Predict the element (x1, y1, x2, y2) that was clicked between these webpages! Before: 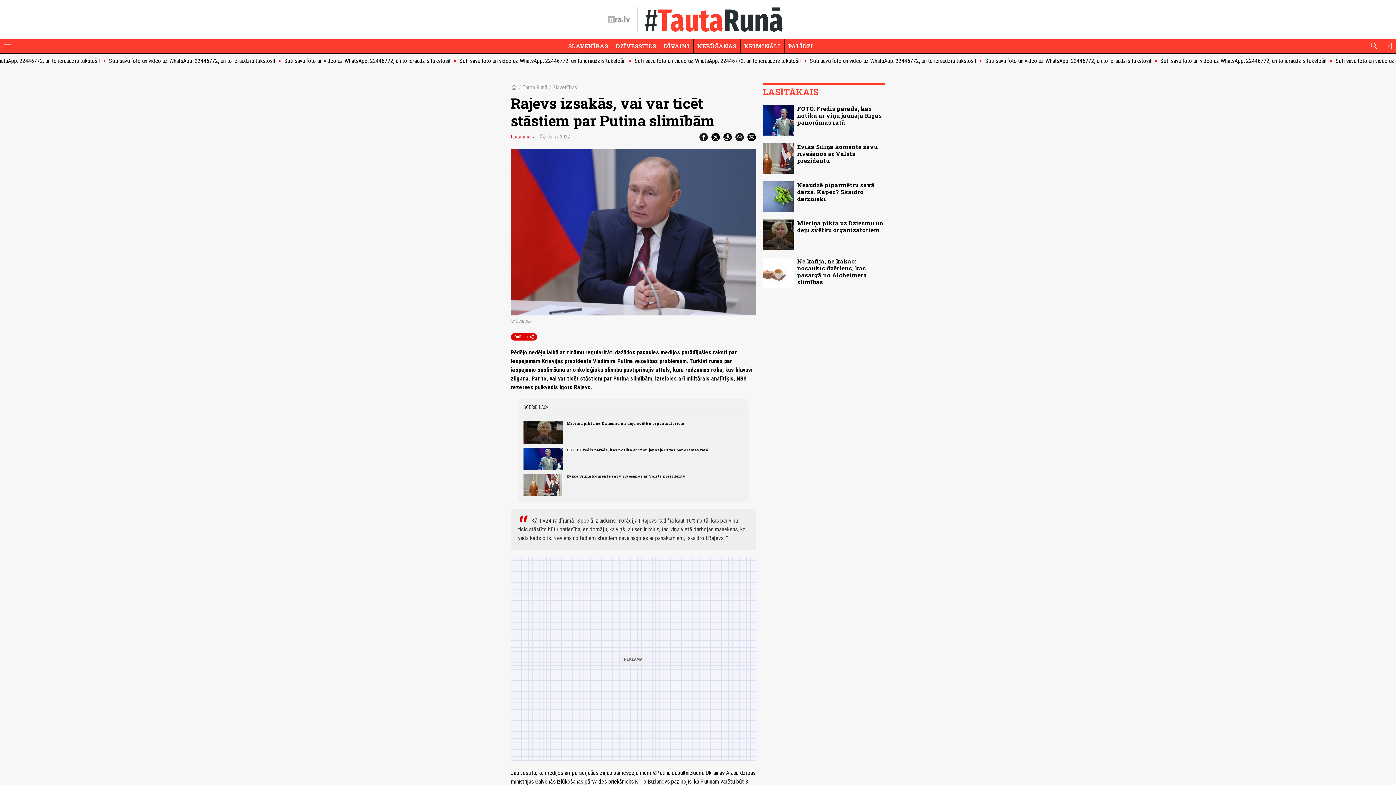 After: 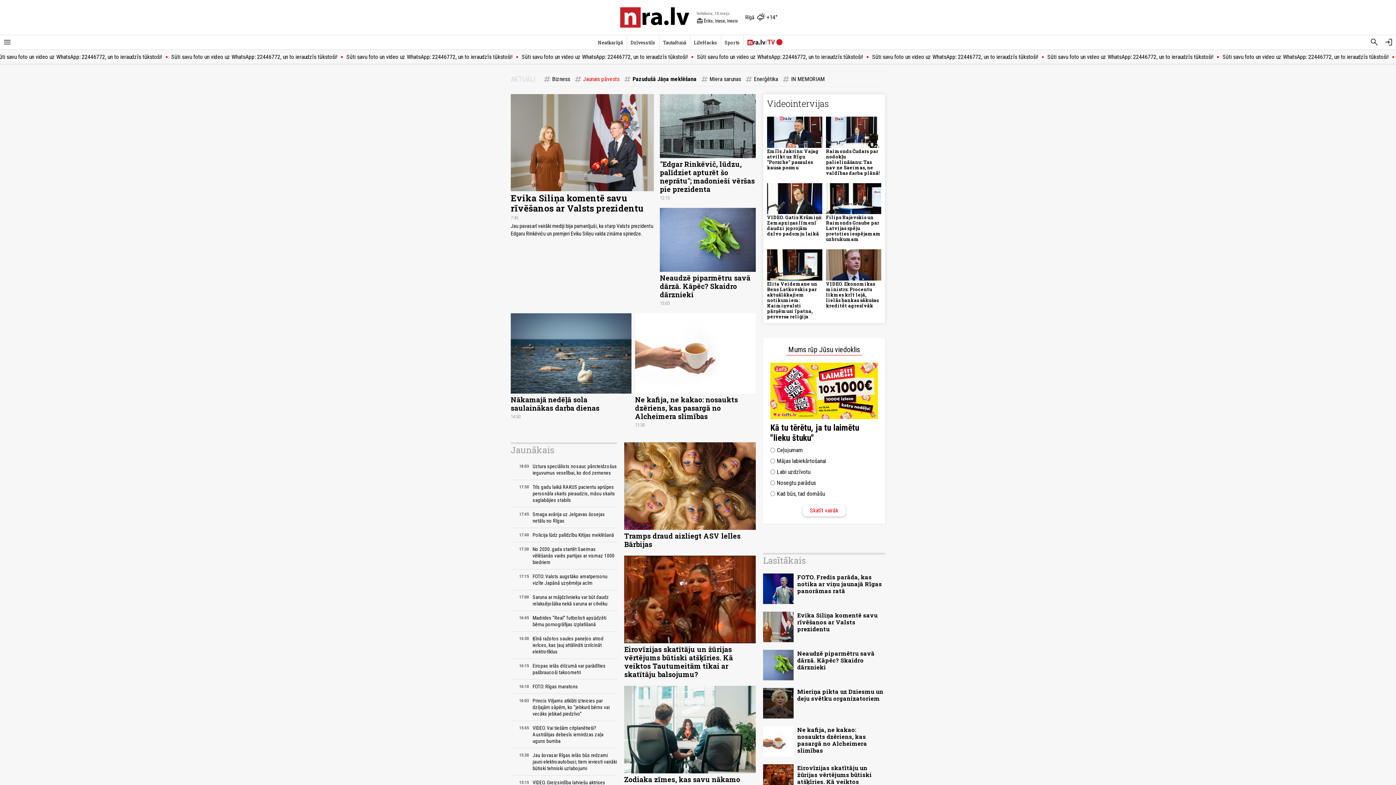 Action: bbox: (608, 16, 630, 22) label: nra.lv sākumlapa